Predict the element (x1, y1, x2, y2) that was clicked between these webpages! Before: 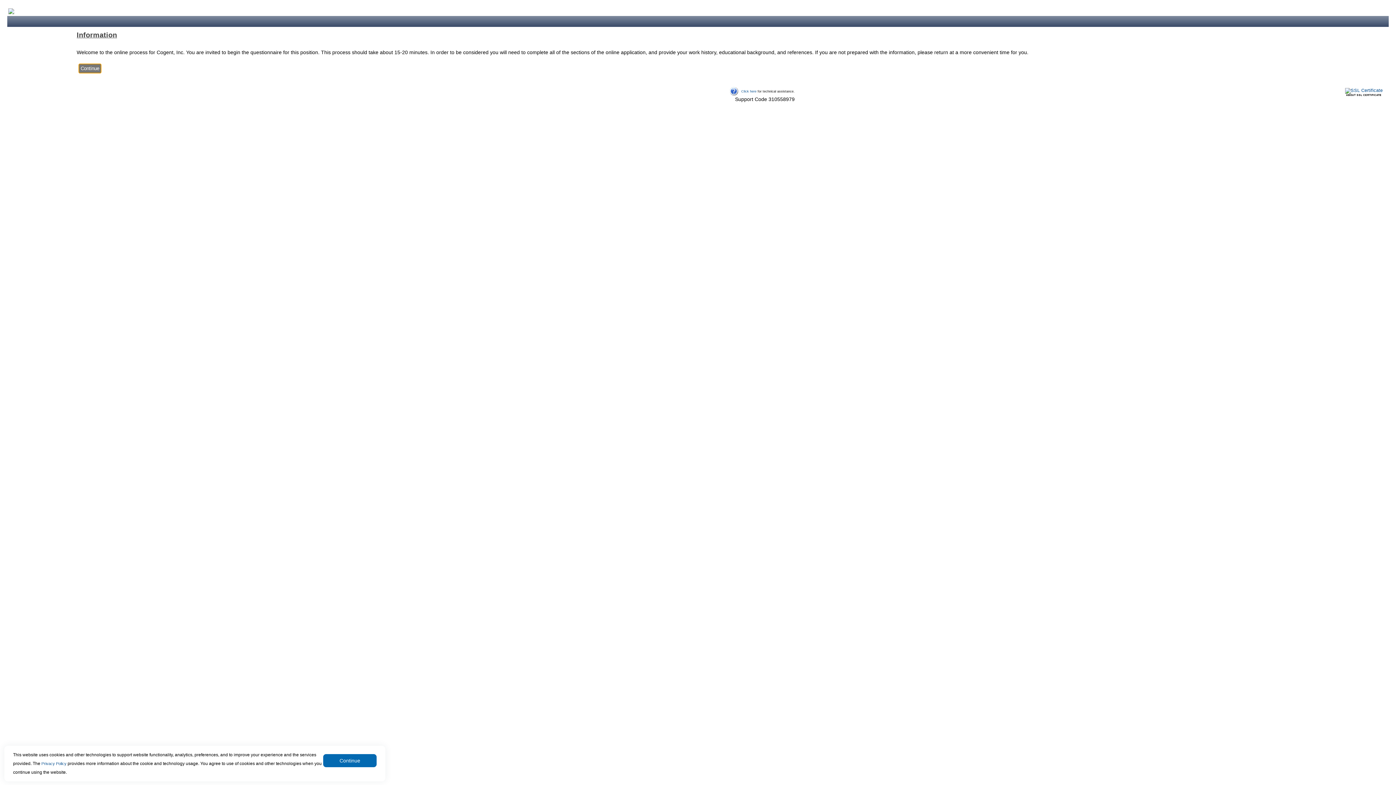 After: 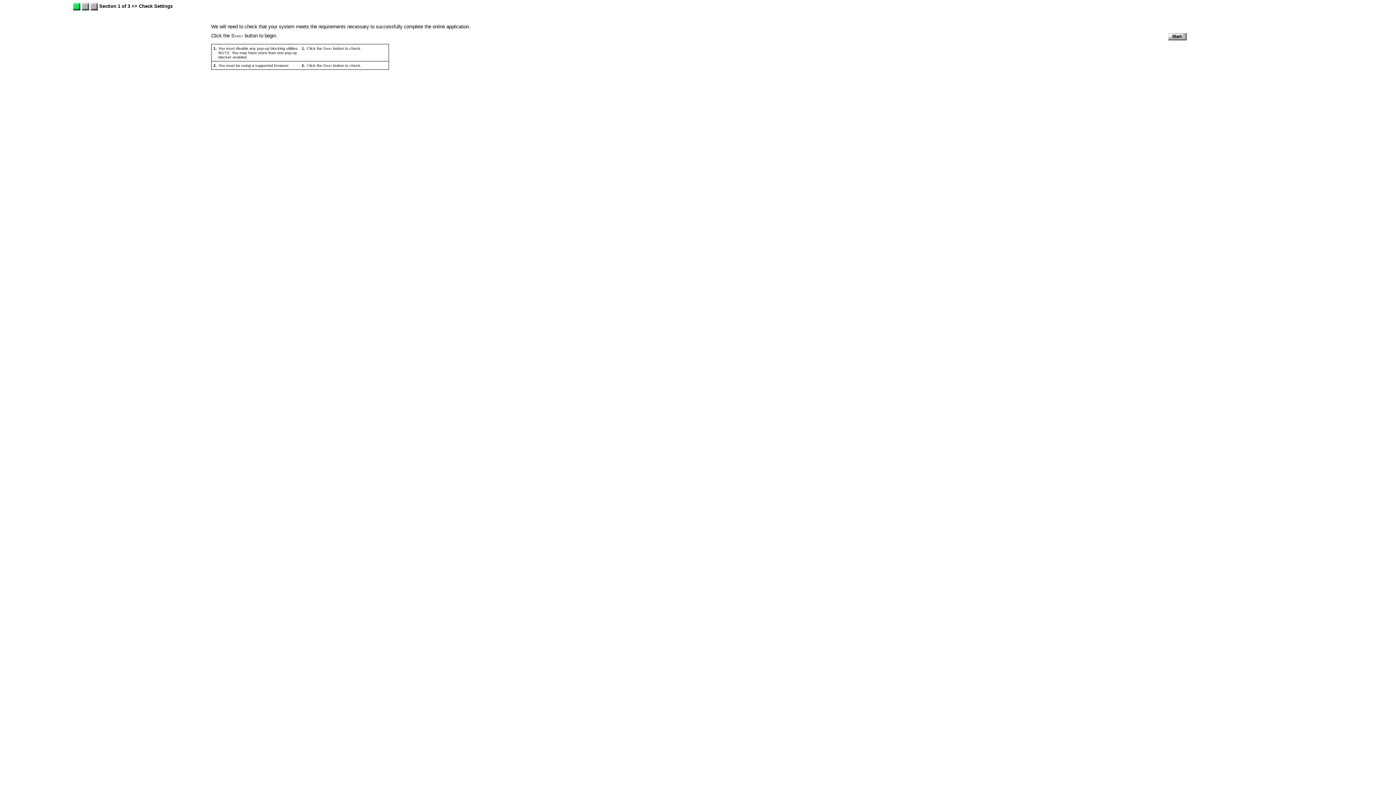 Action: bbox: (741, 89, 756, 93) label: Click here